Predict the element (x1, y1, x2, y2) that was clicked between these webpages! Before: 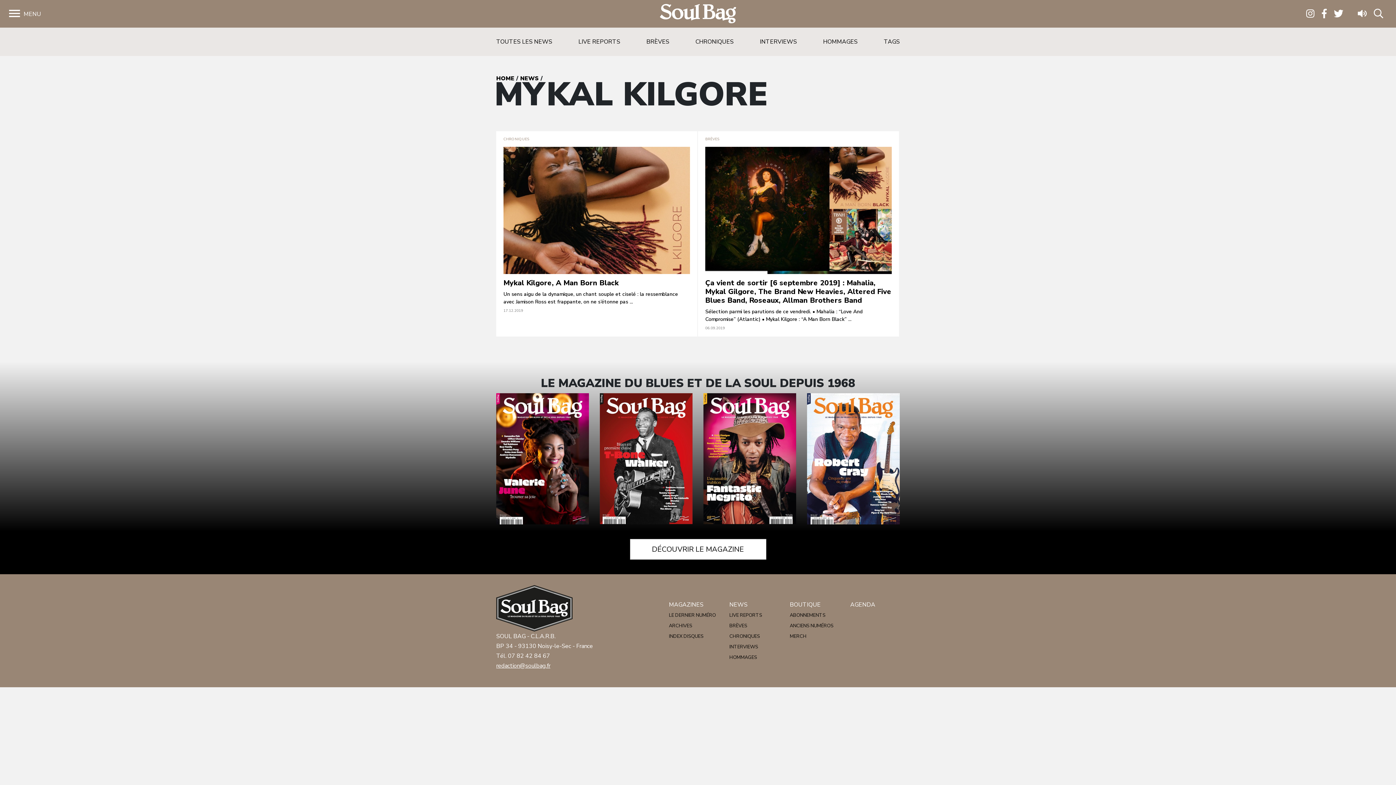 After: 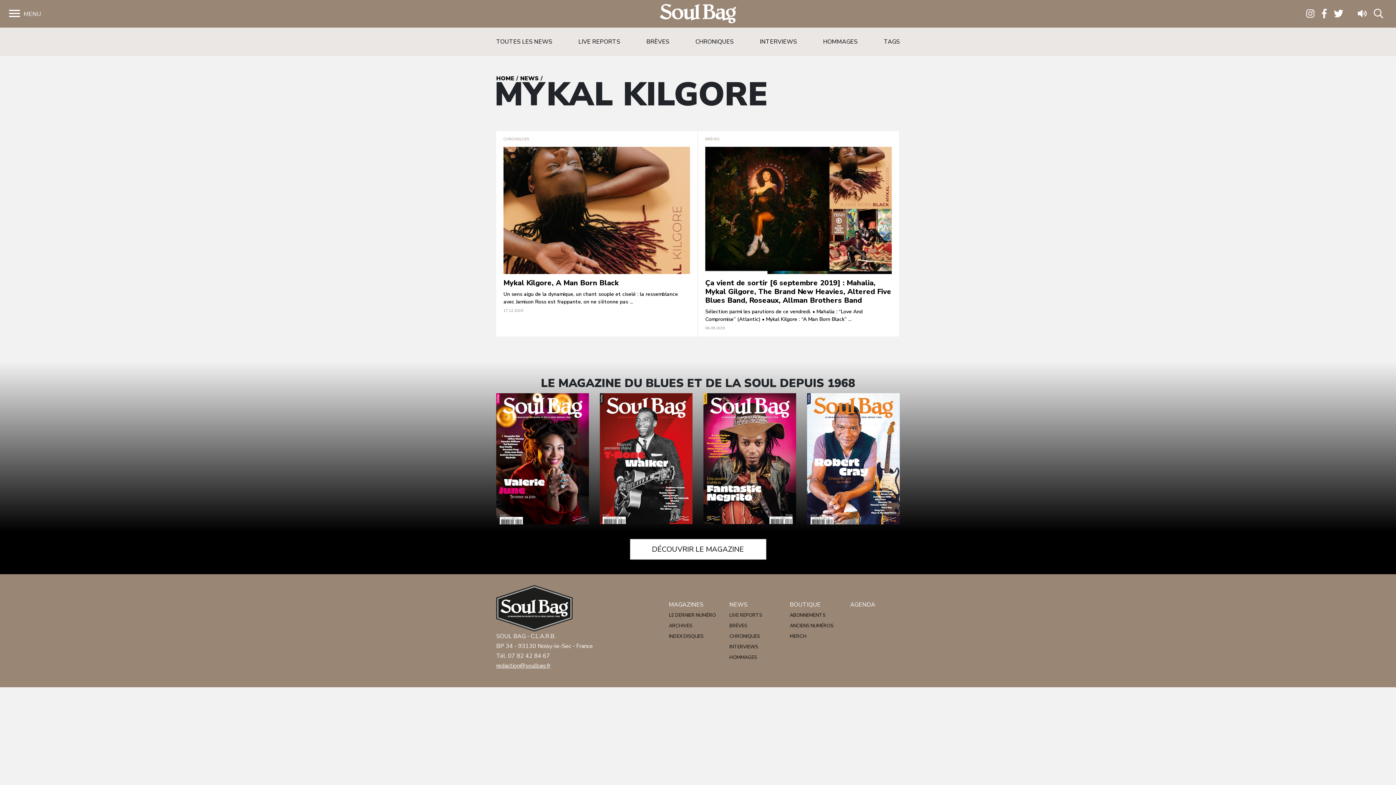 Action: bbox: (1302, 6, 1318, 21)